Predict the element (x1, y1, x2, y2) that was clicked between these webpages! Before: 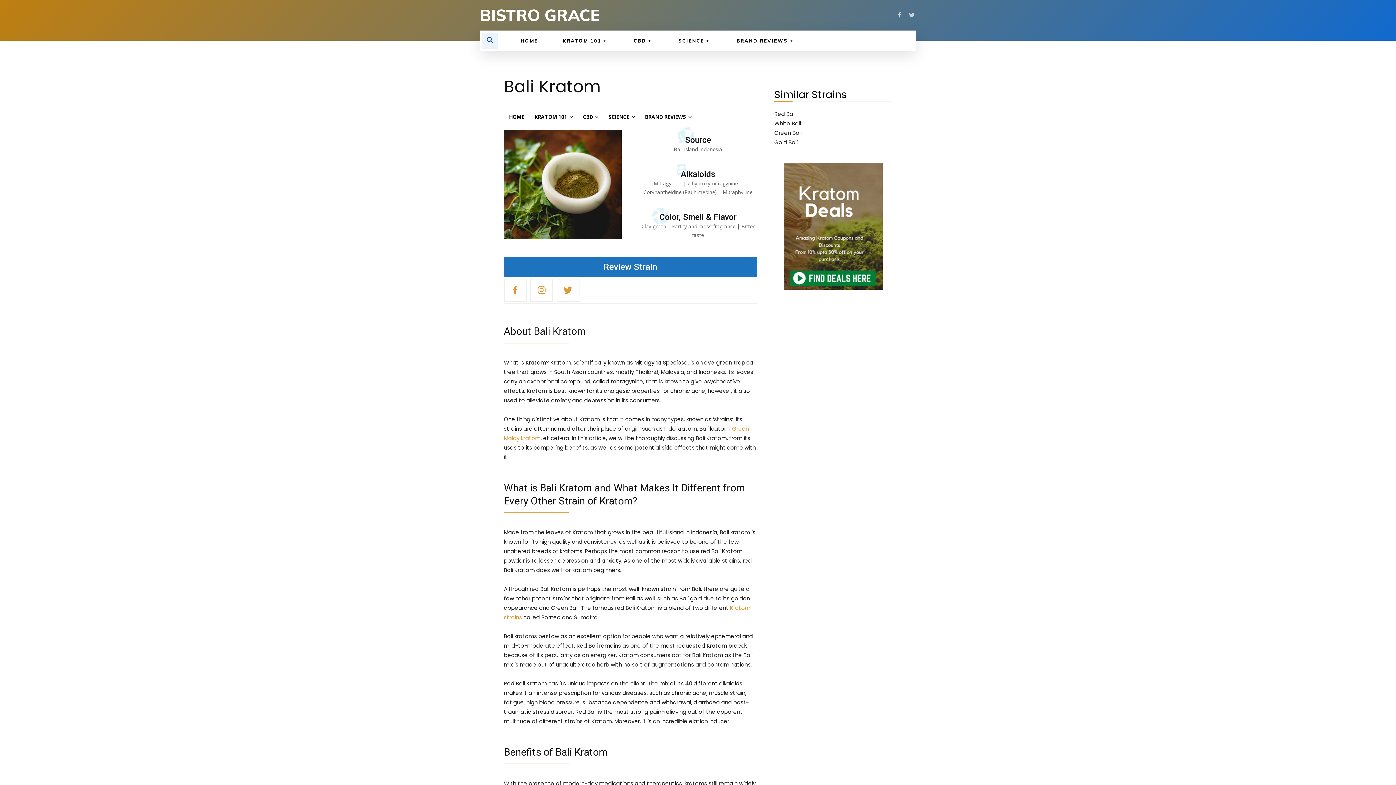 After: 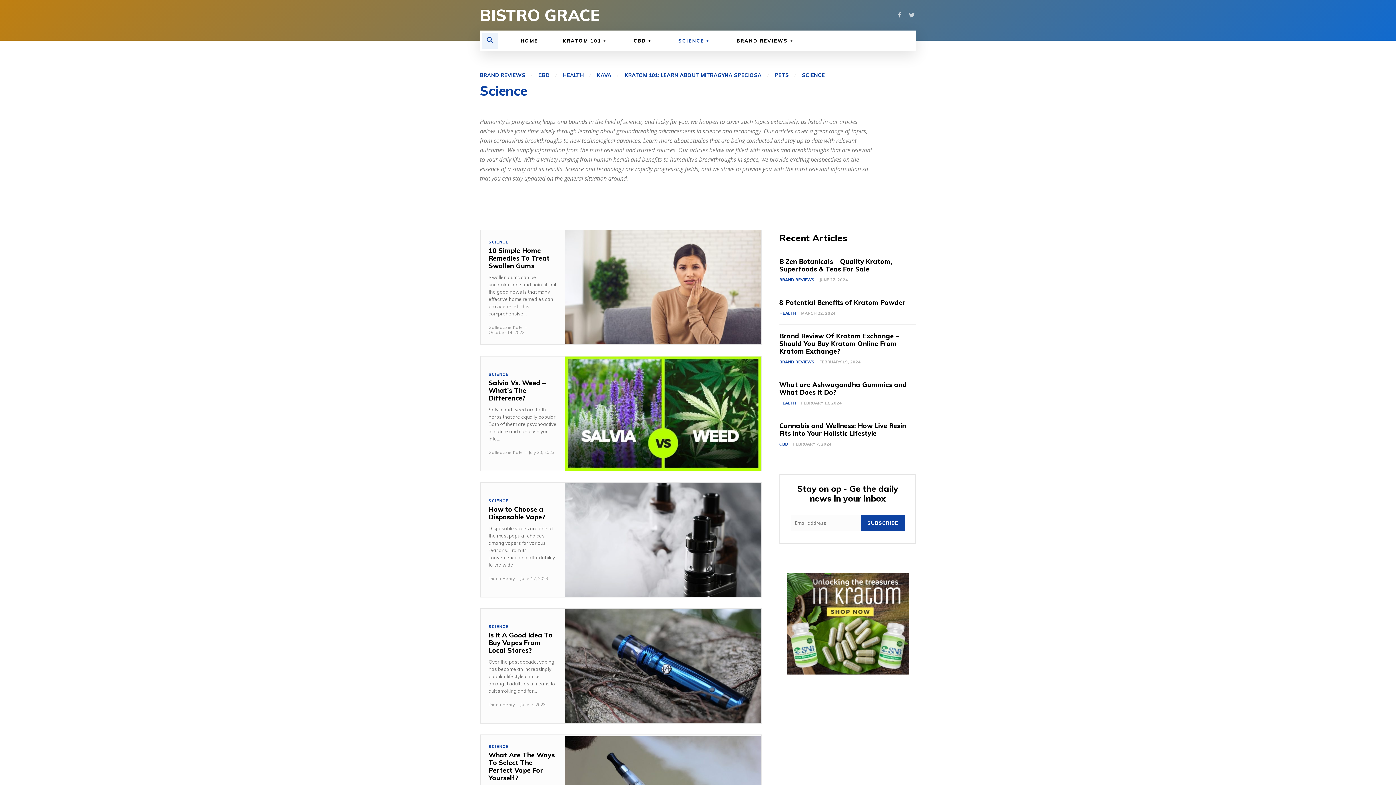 Action: bbox: (603, 108, 640, 125) label: SCIENCE